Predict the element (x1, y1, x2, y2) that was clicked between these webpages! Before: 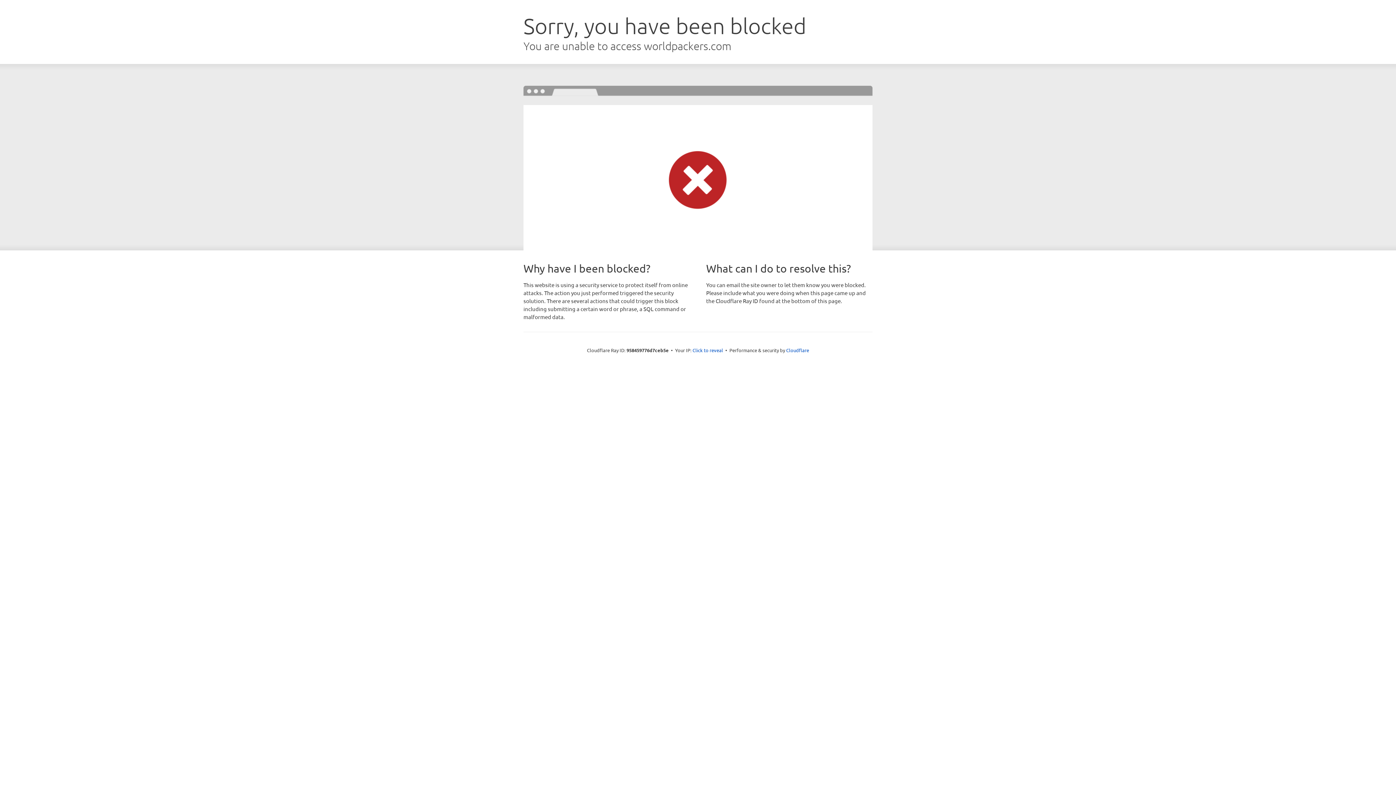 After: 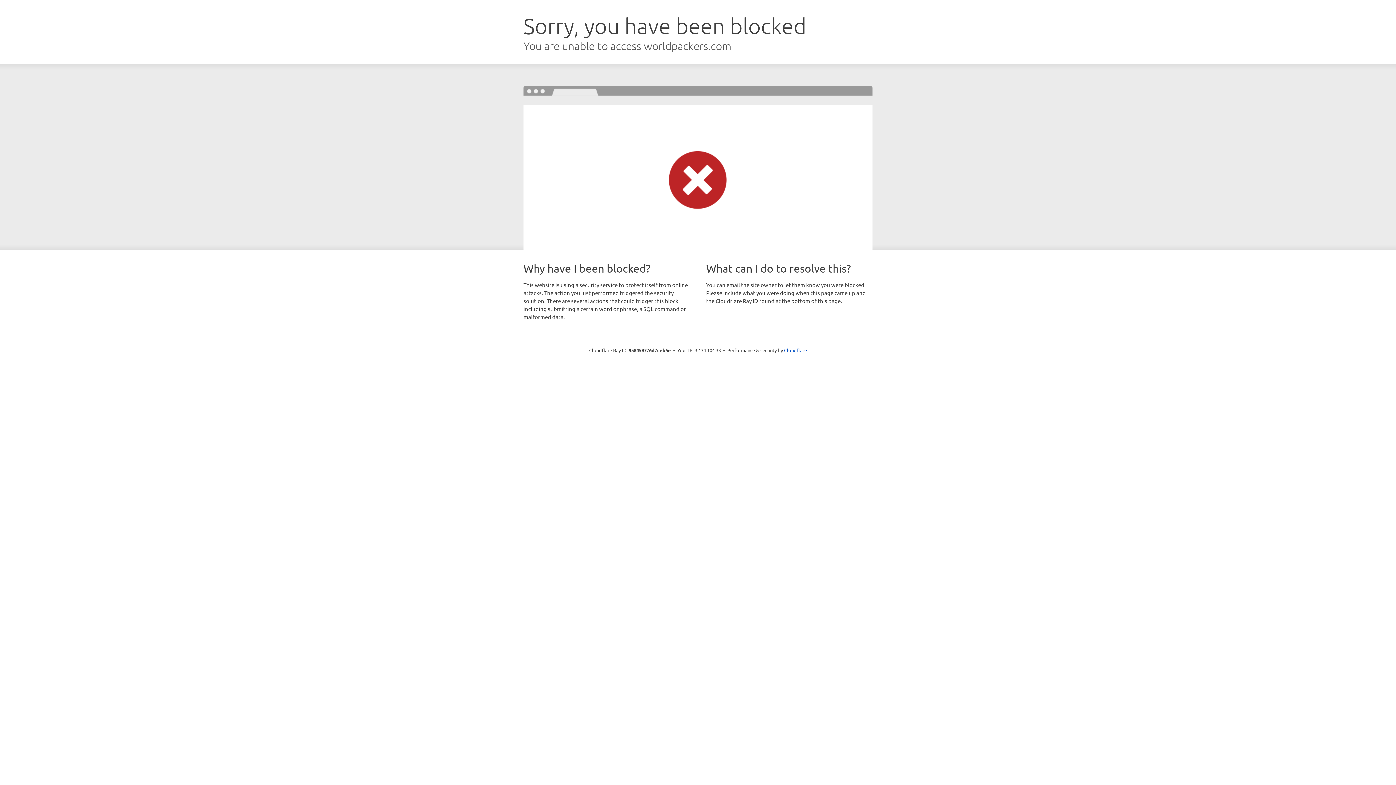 Action: bbox: (692, 346, 723, 353) label: Click to reveal